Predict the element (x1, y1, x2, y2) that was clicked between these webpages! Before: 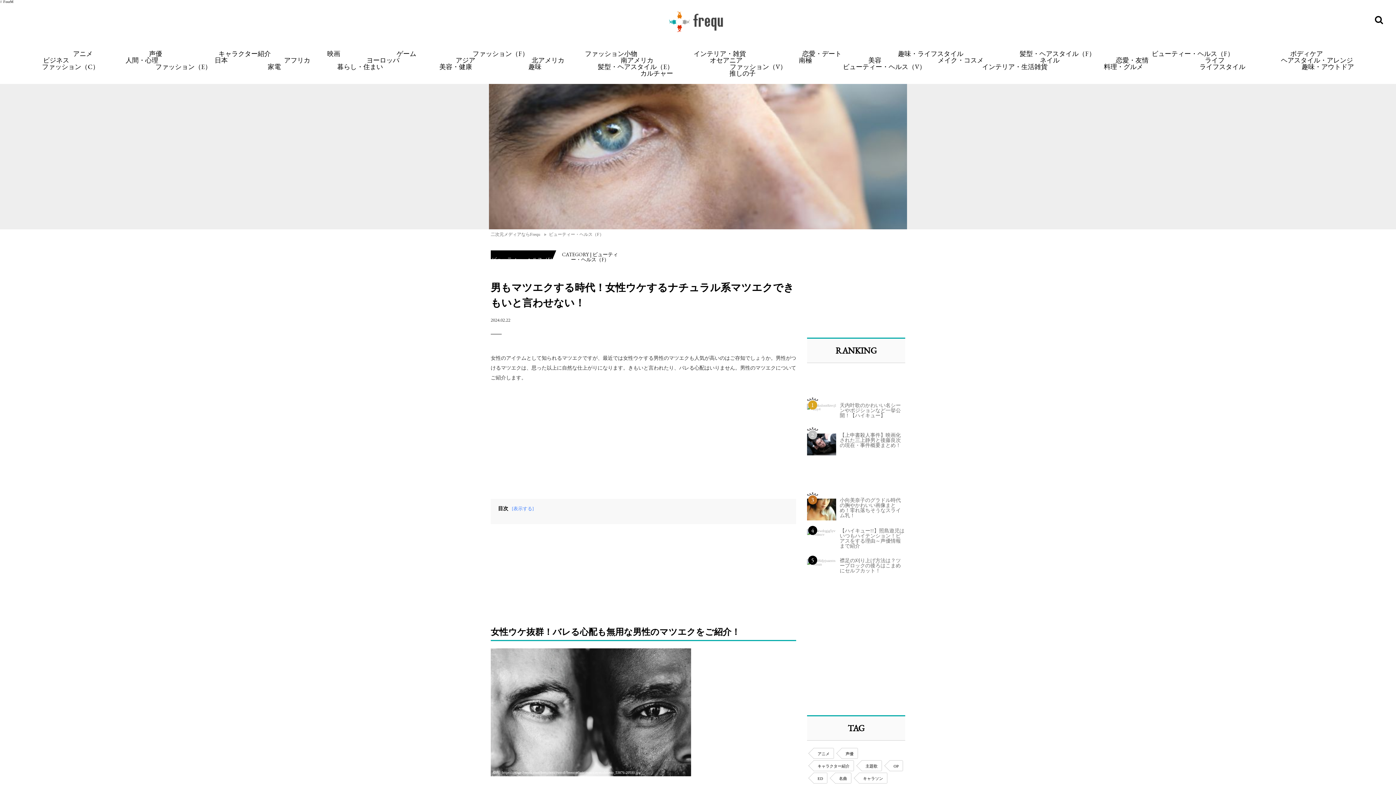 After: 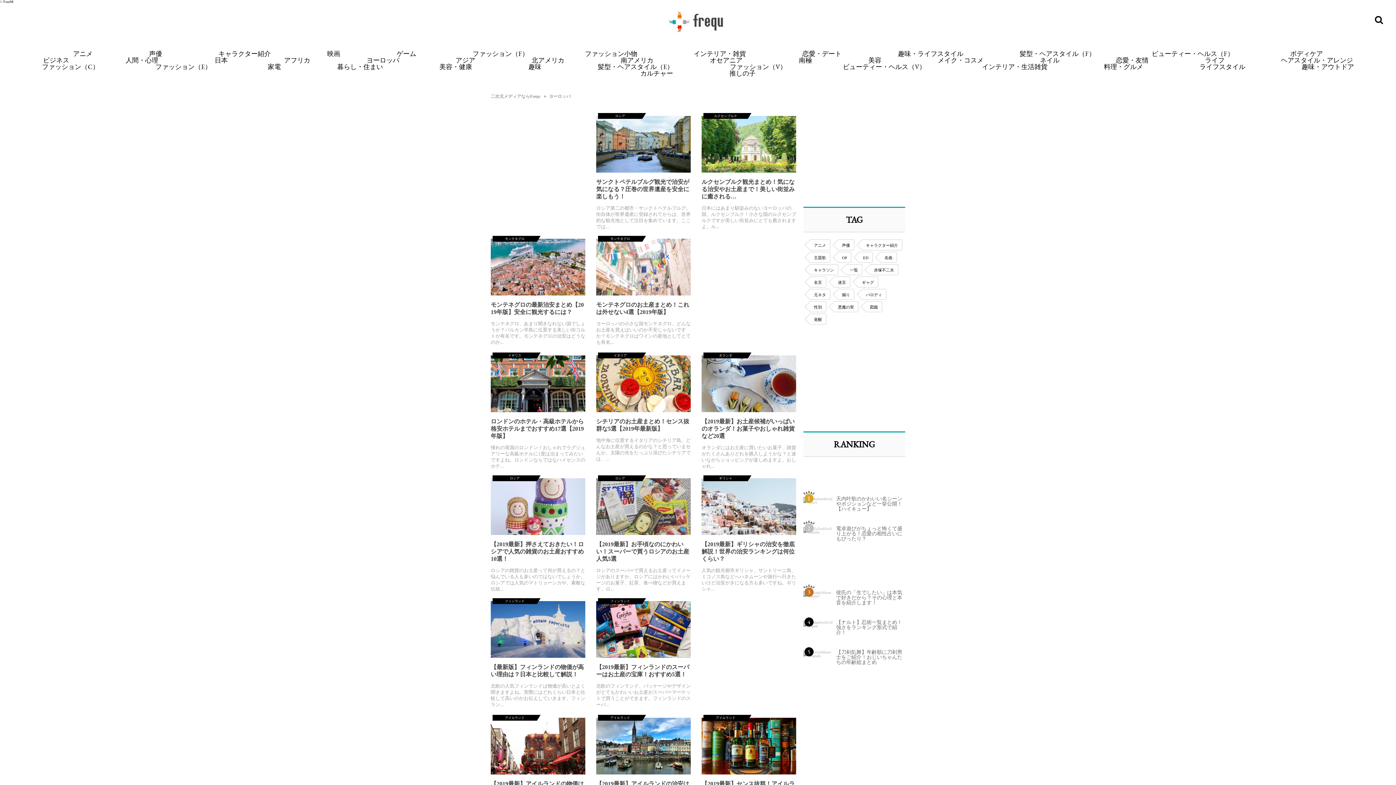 Action: bbox: (366, 56, 399, 64) label: ヨーロッパ